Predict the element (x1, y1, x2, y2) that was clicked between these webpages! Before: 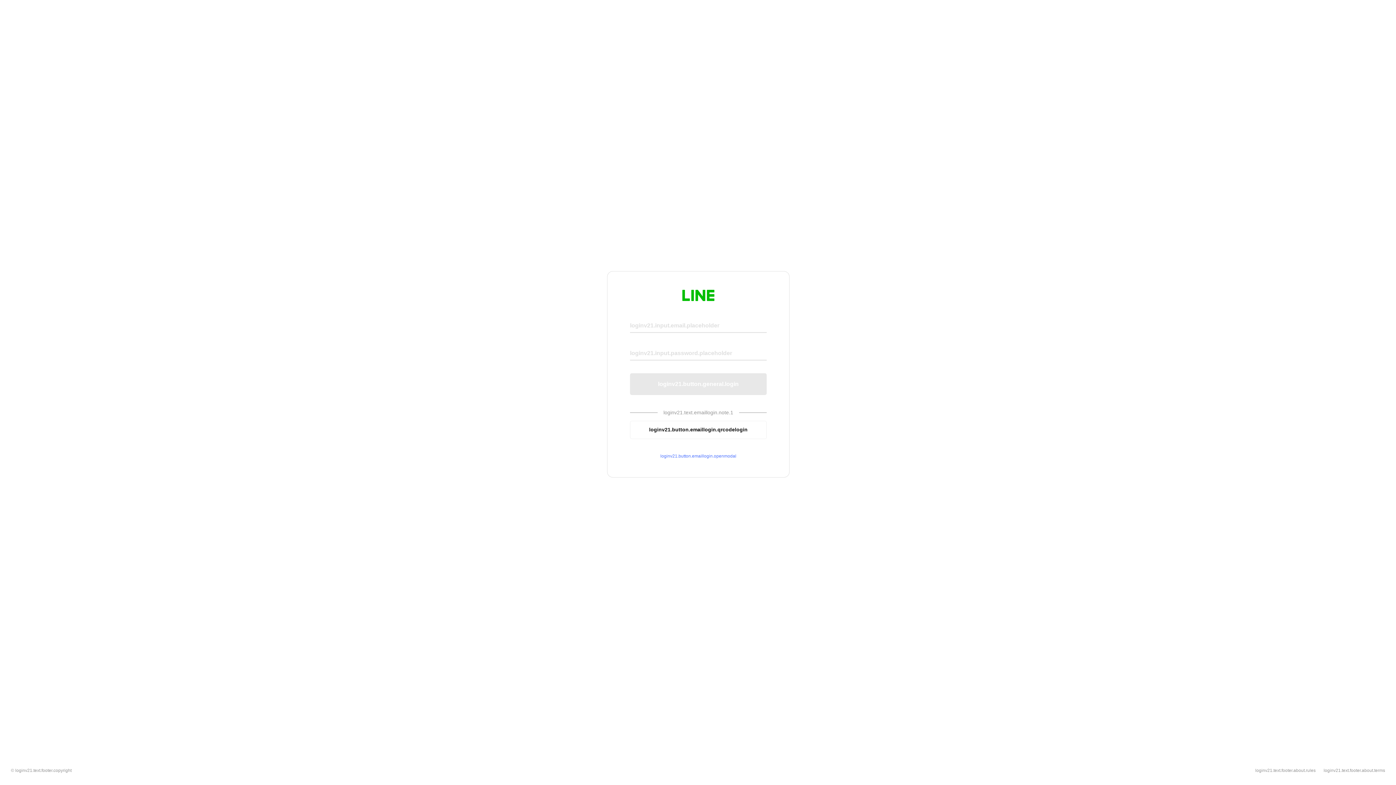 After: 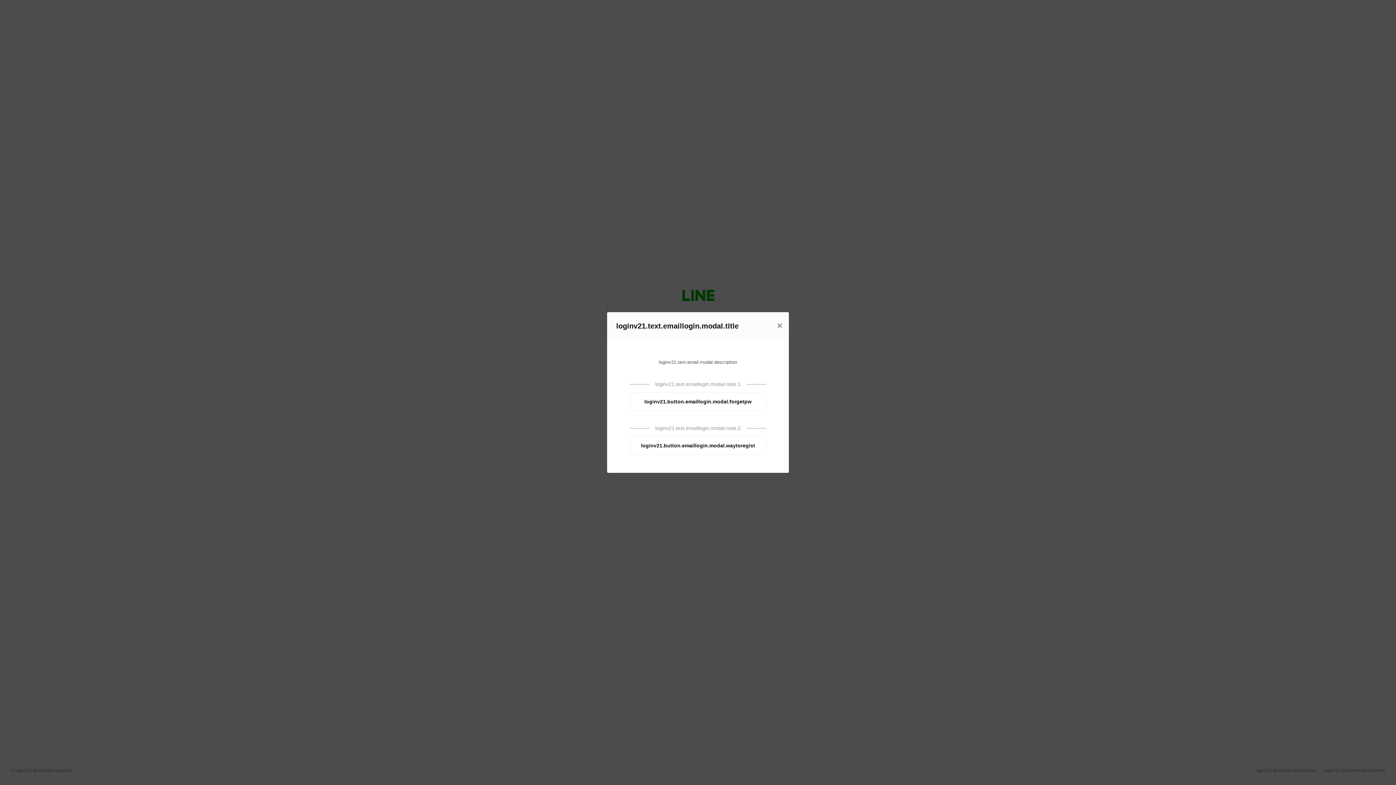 Action: bbox: (630, 453, 766, 459) label: loginv21.button.emaillogin.openmodal